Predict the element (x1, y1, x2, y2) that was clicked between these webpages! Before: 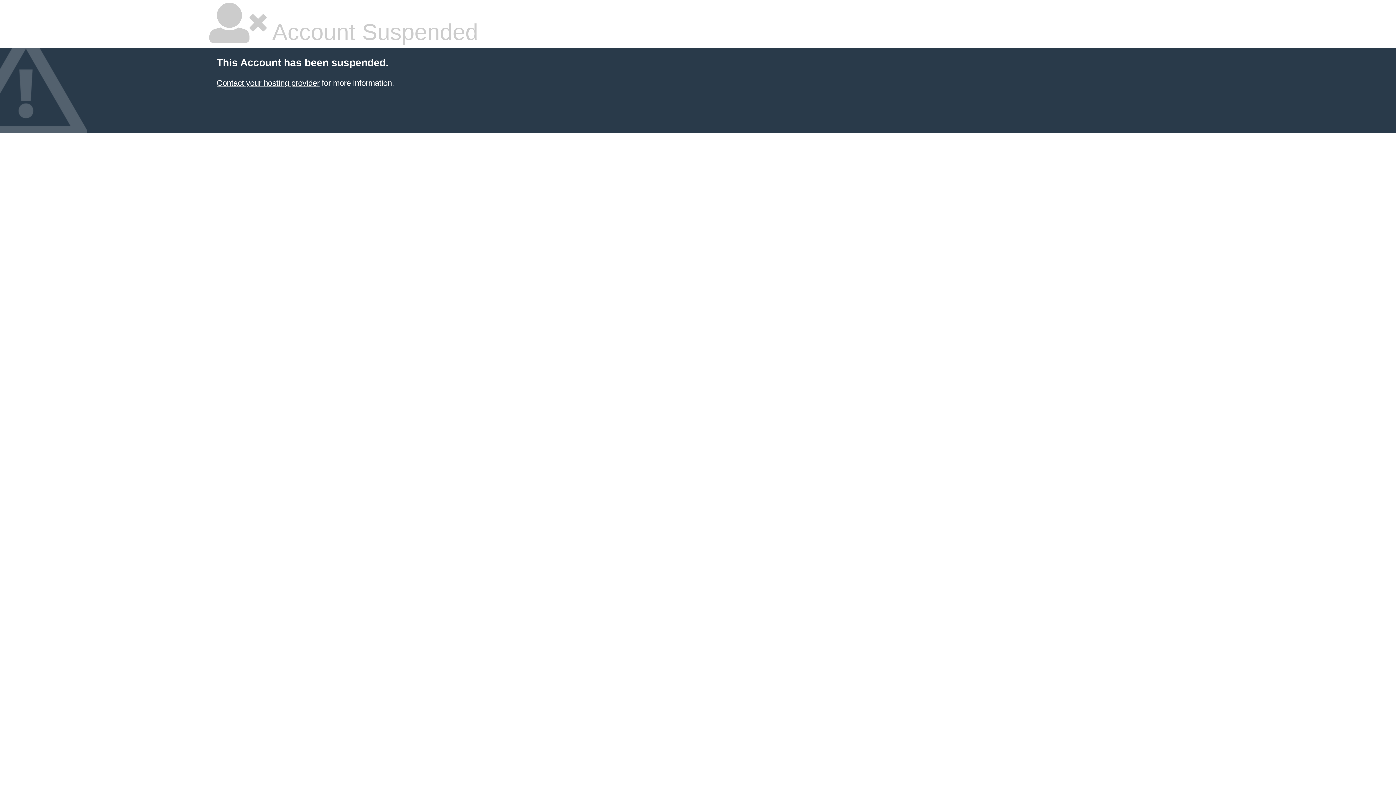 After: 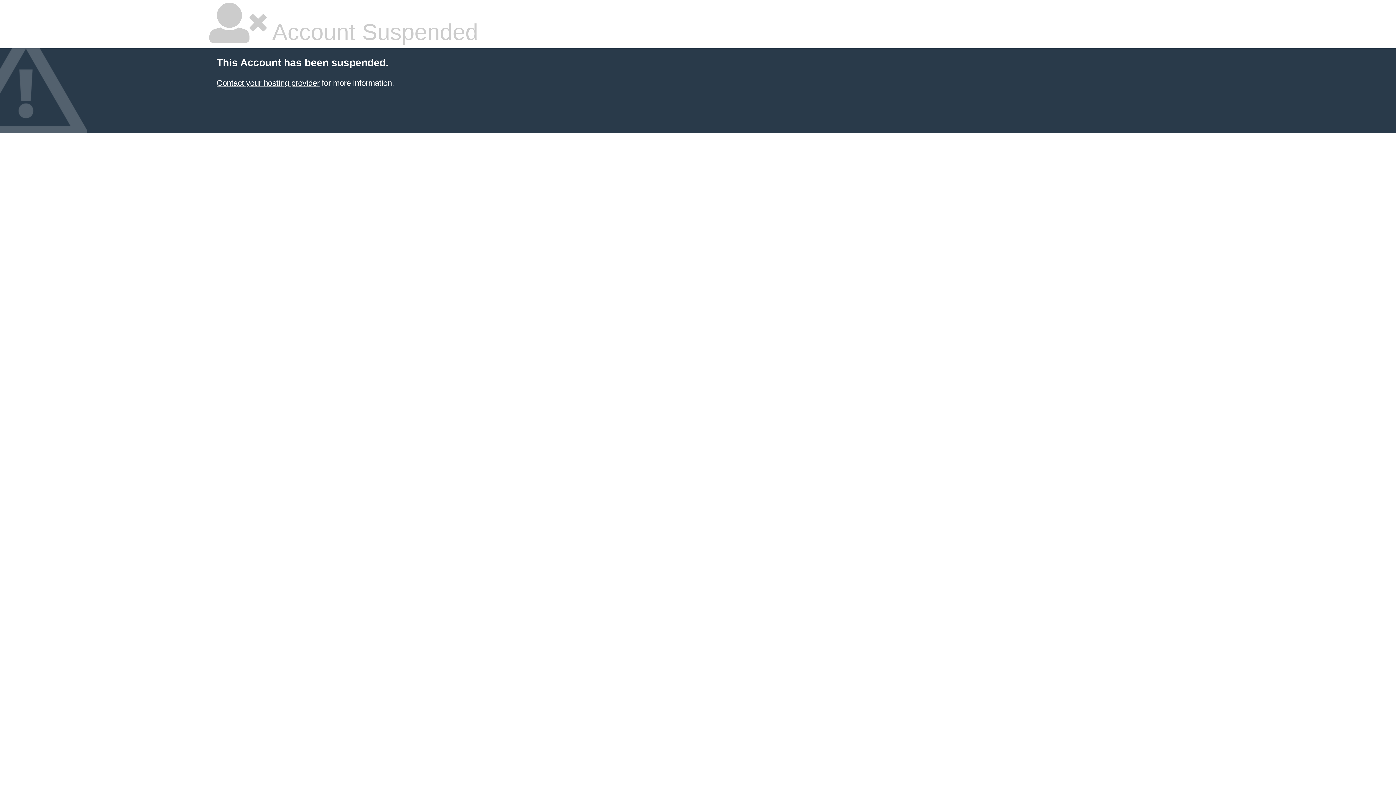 Action: label: Contact your hosting provider bbox: (216, 78, 319, 87)